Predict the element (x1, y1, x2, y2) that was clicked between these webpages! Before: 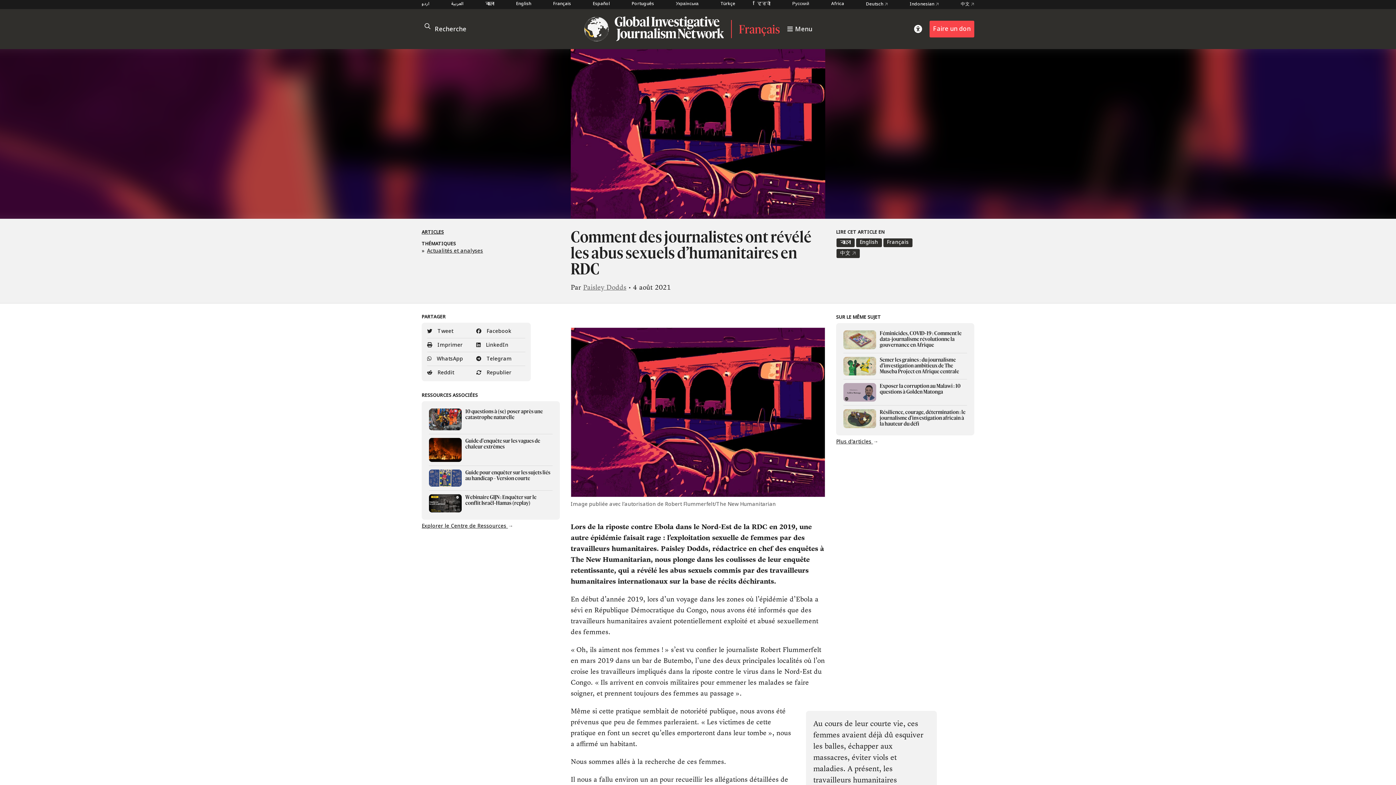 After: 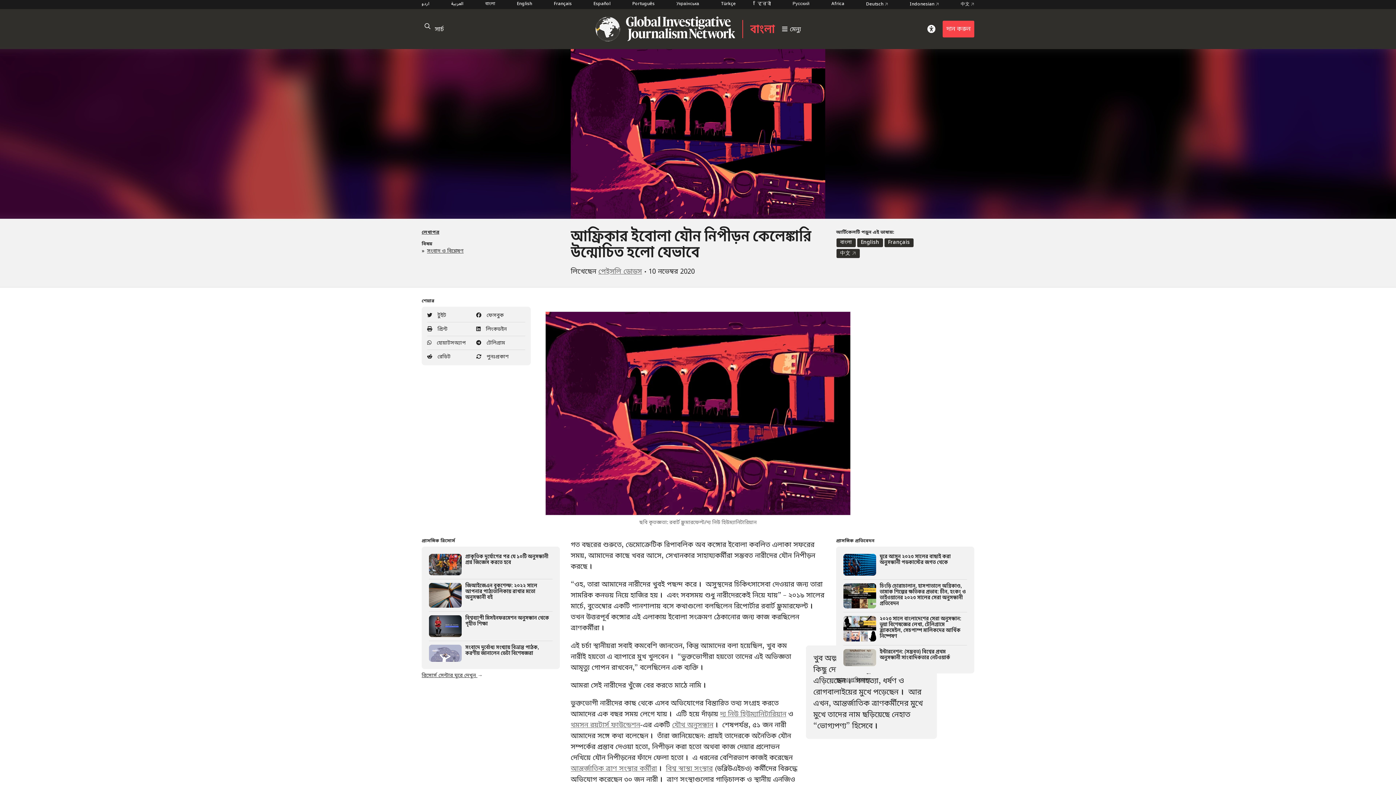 Action: bbox: (836, 238, 854, 247) label: বাংলা